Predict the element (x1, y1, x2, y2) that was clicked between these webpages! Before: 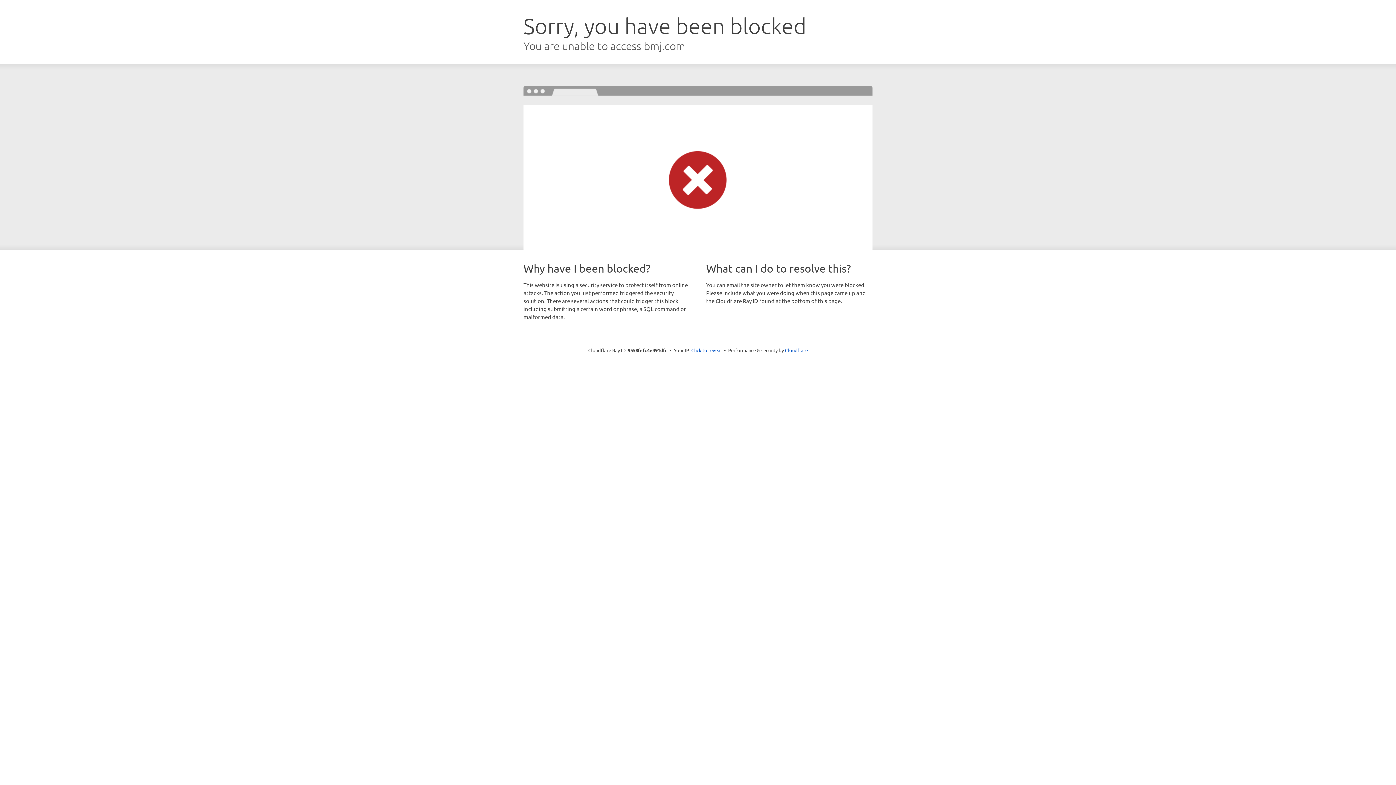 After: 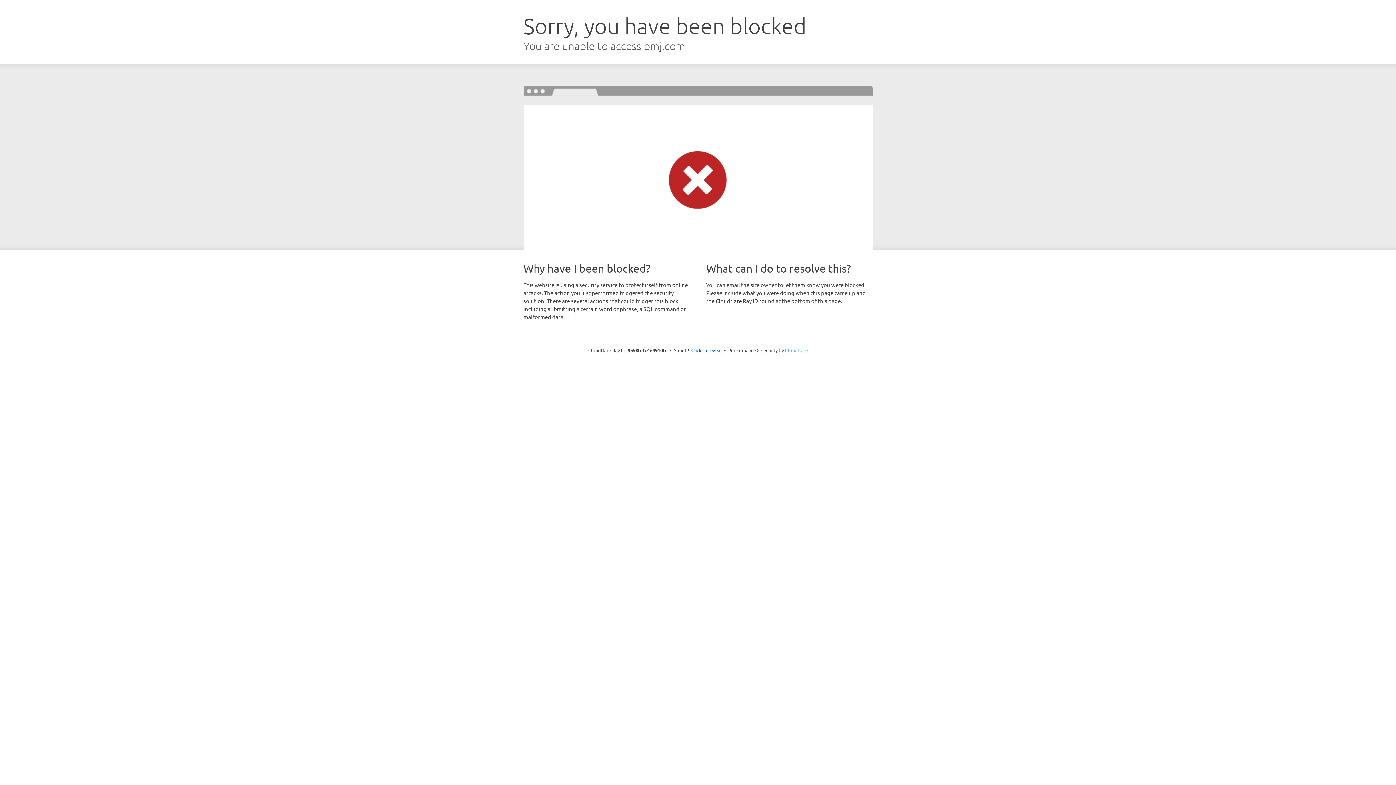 Action: bbox: (785, 347, 808, 353) label: Cloudflare